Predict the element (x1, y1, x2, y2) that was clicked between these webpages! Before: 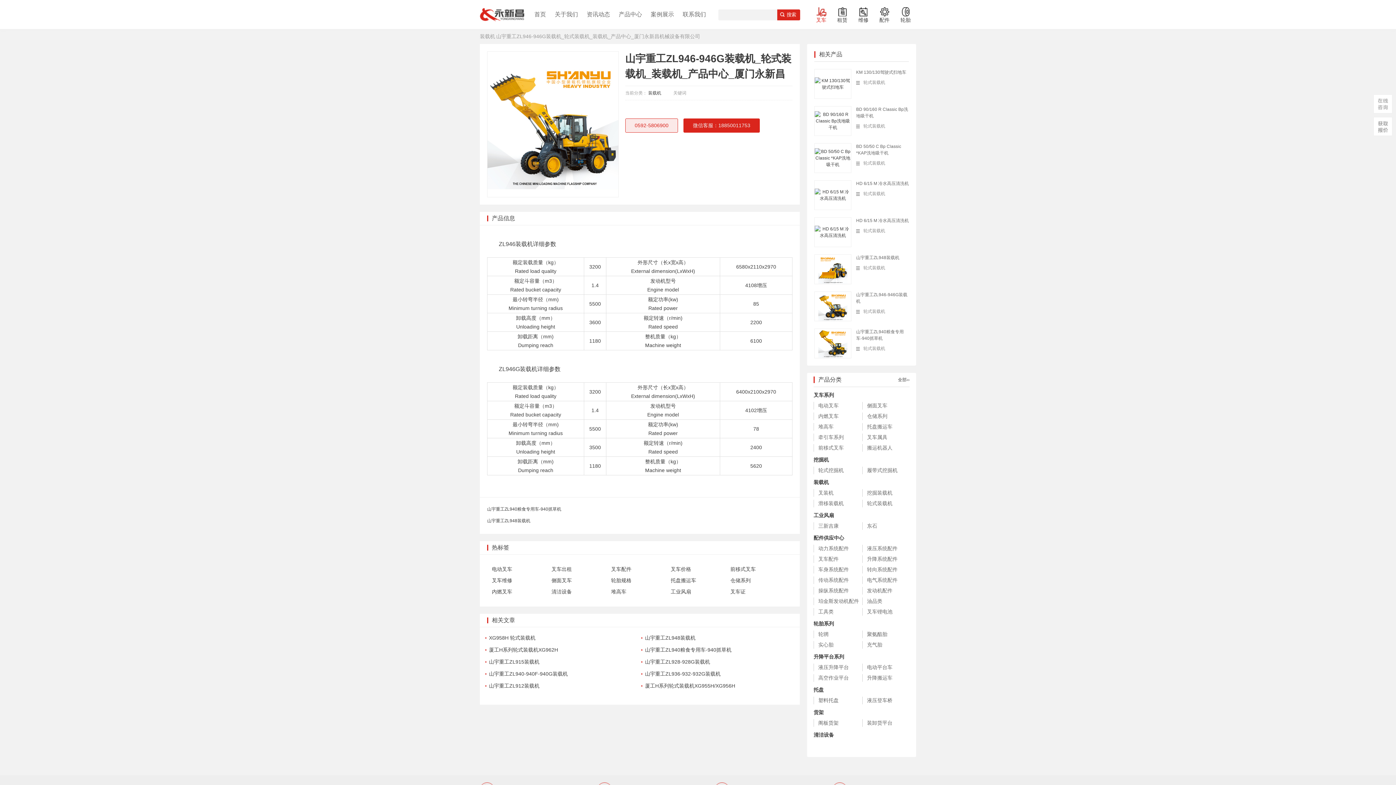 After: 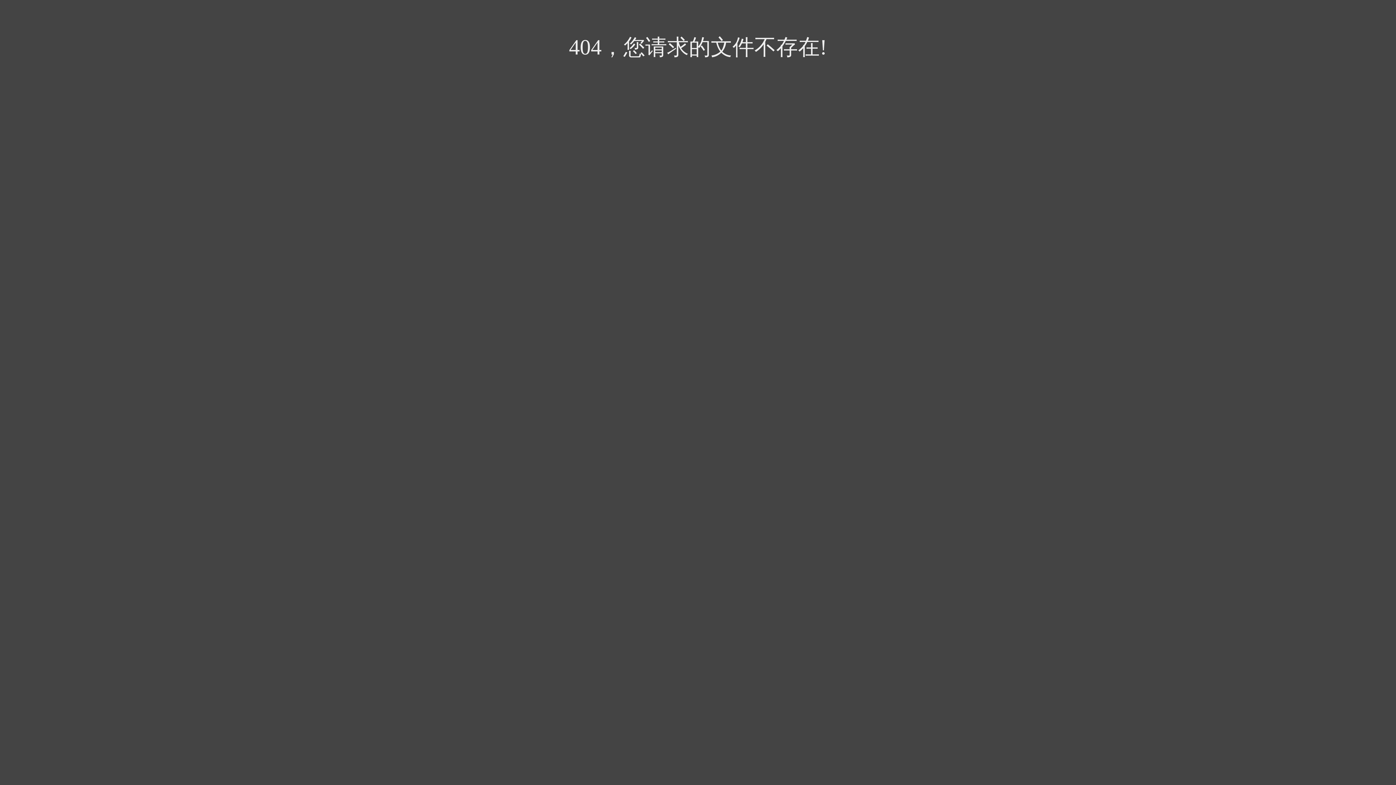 Action: label: BD 50/50 C Bp Classic *KAP洗地吸干机 bbox: (856, 143, 909, 156)